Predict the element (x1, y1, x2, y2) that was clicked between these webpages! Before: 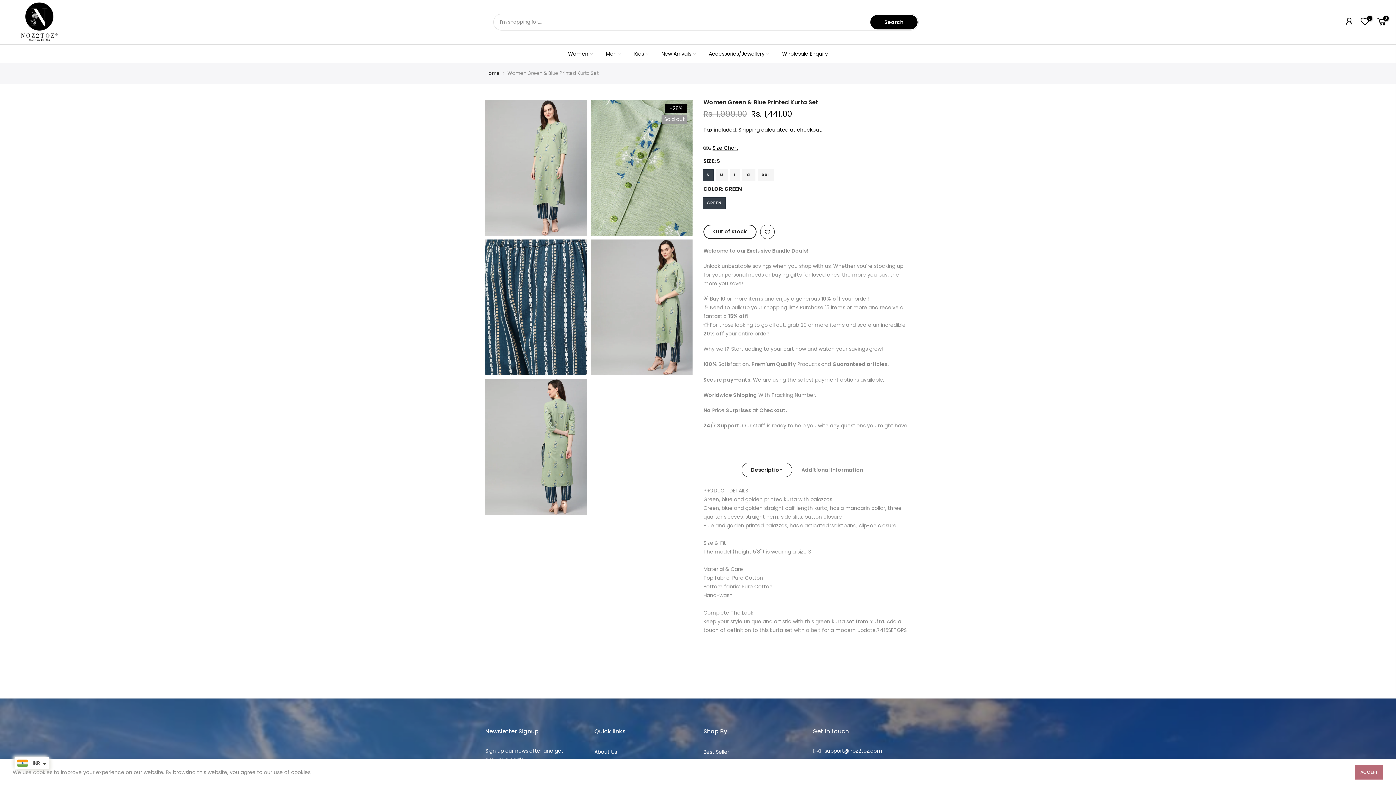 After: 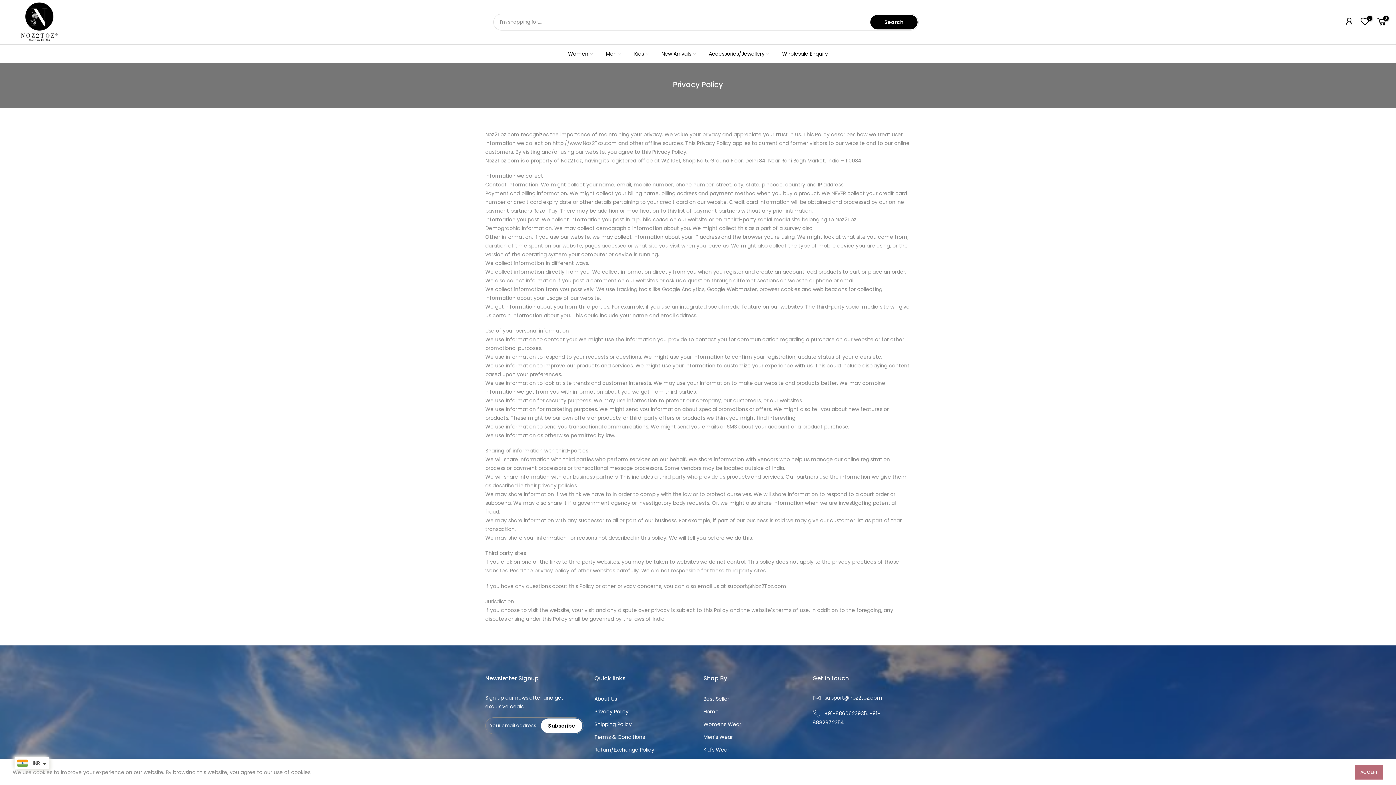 Action: bbox: (594, 761, 628, 768) label: Privacy Policy